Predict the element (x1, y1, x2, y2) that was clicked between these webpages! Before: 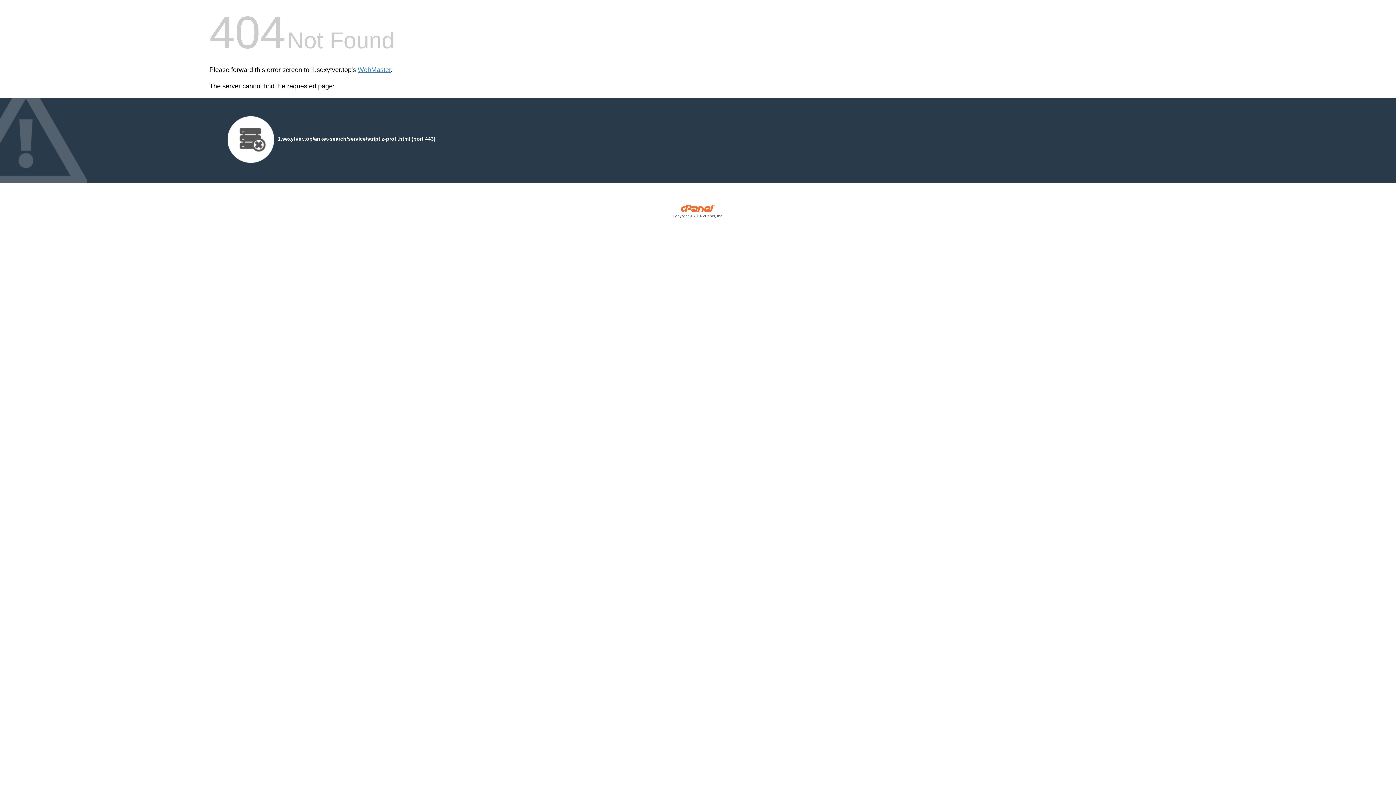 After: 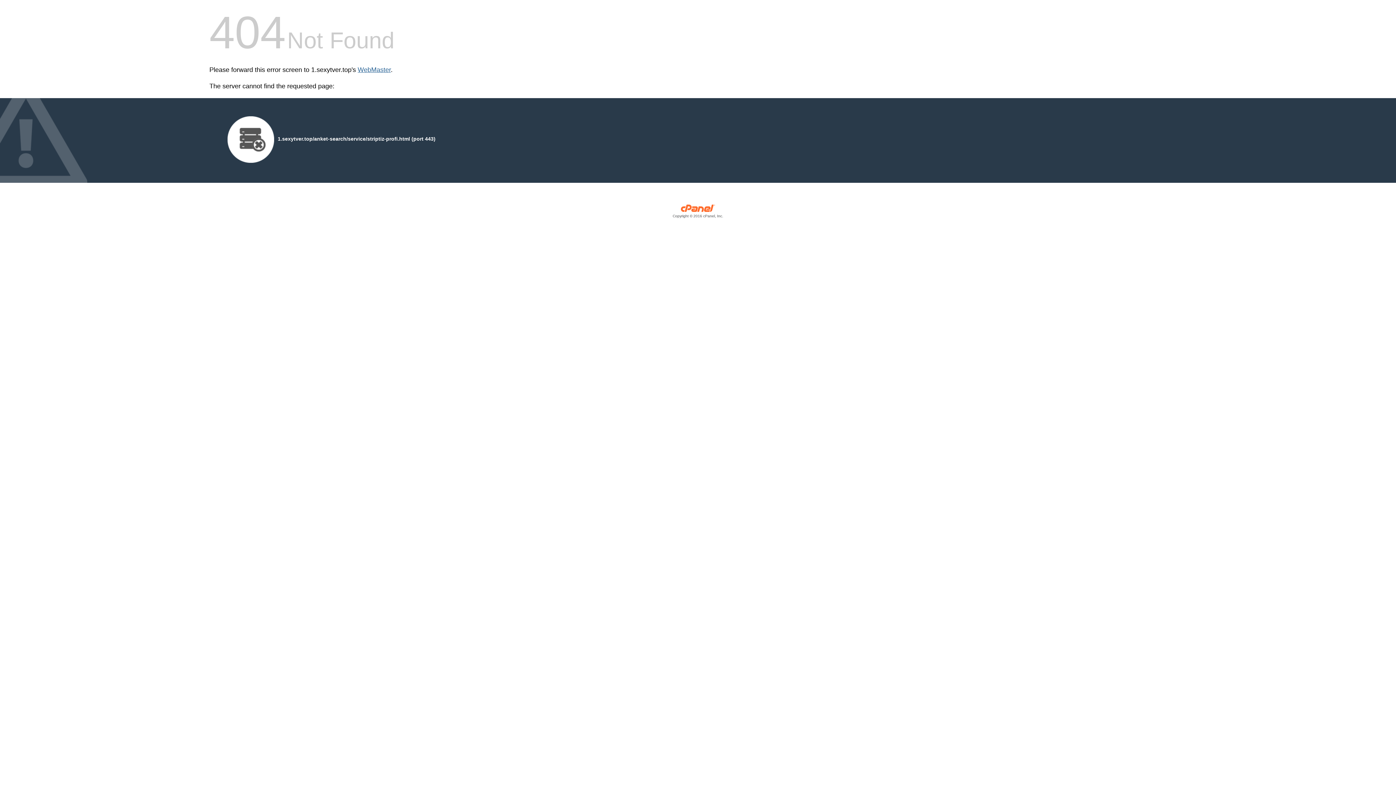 Action: label: WebMaster bbox: (357, 66, 390, 73)